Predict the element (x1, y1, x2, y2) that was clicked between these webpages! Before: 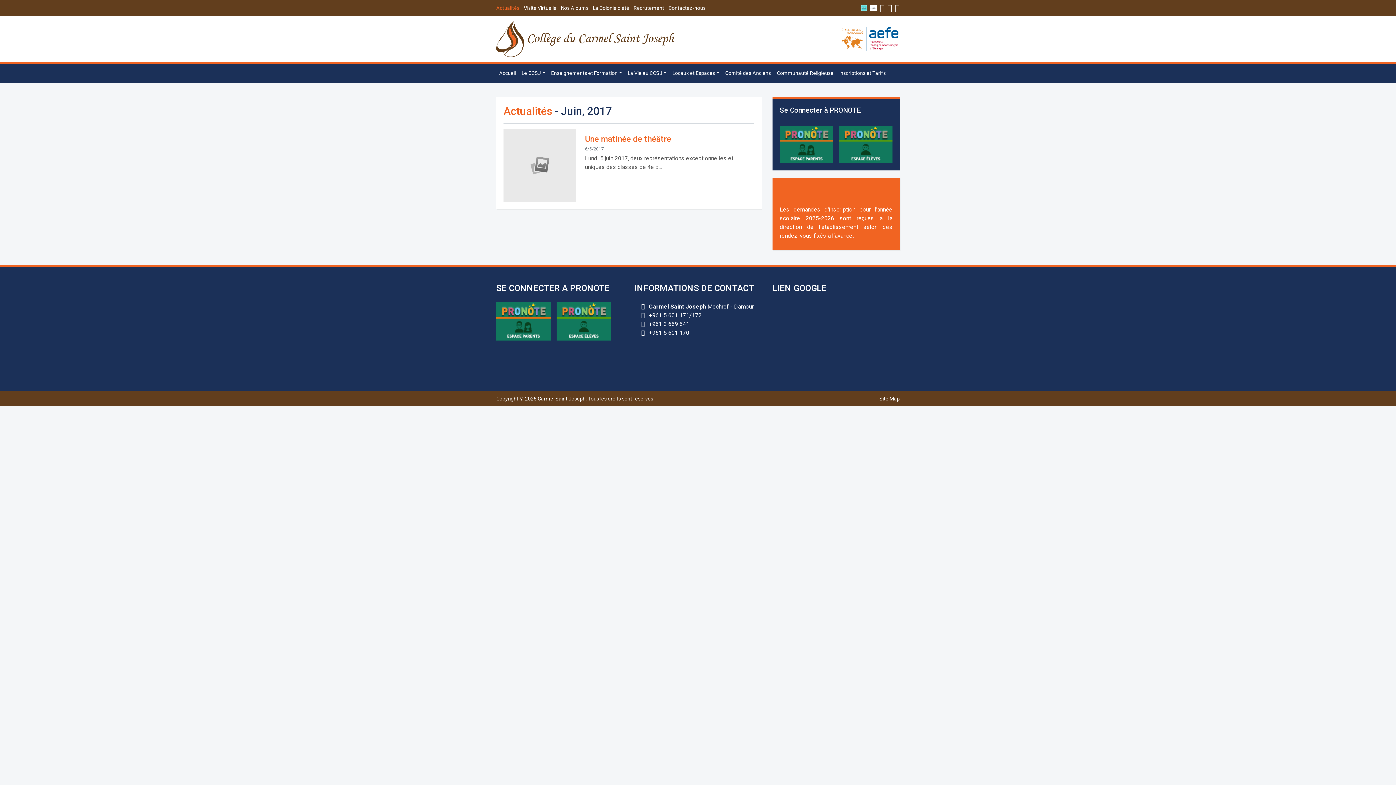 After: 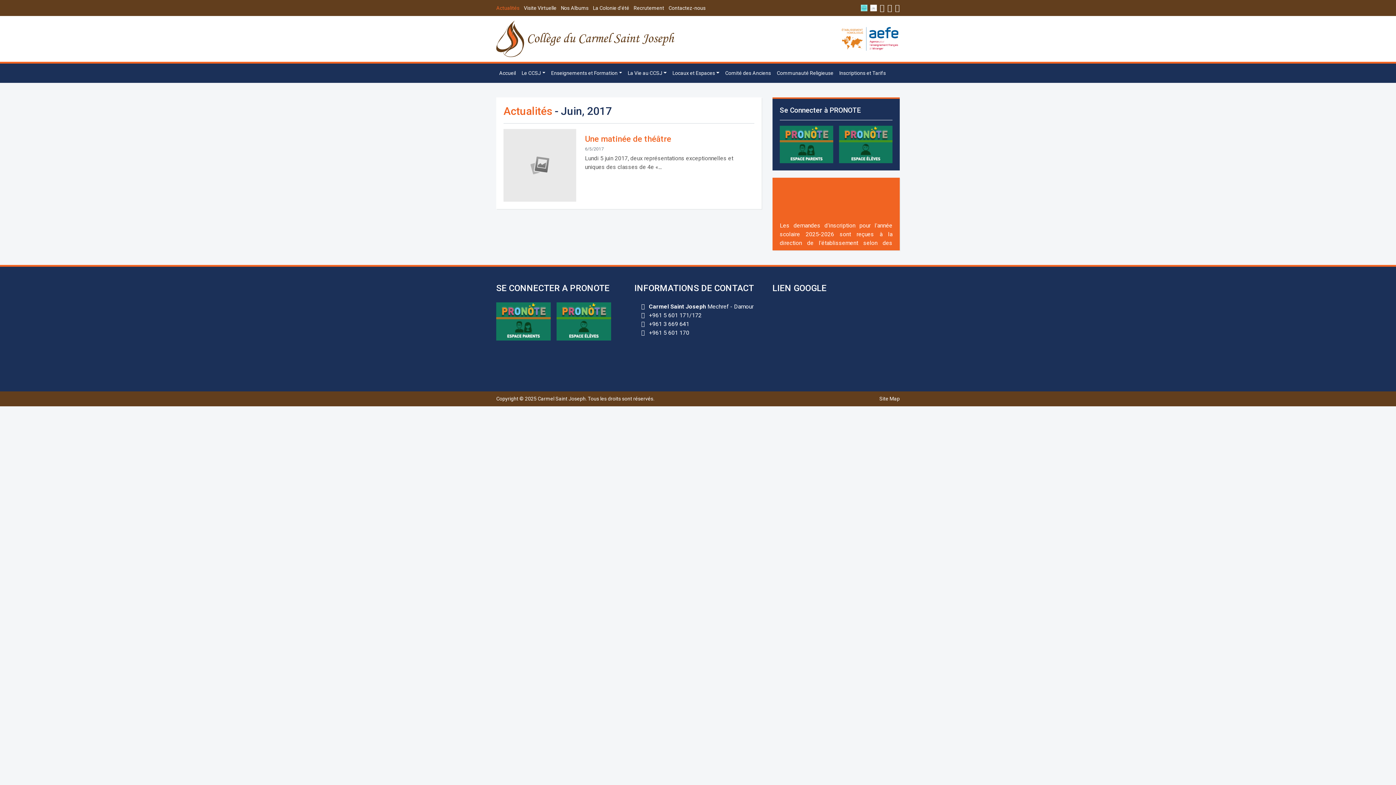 Action: bbox: (895, 4, 900, 11)